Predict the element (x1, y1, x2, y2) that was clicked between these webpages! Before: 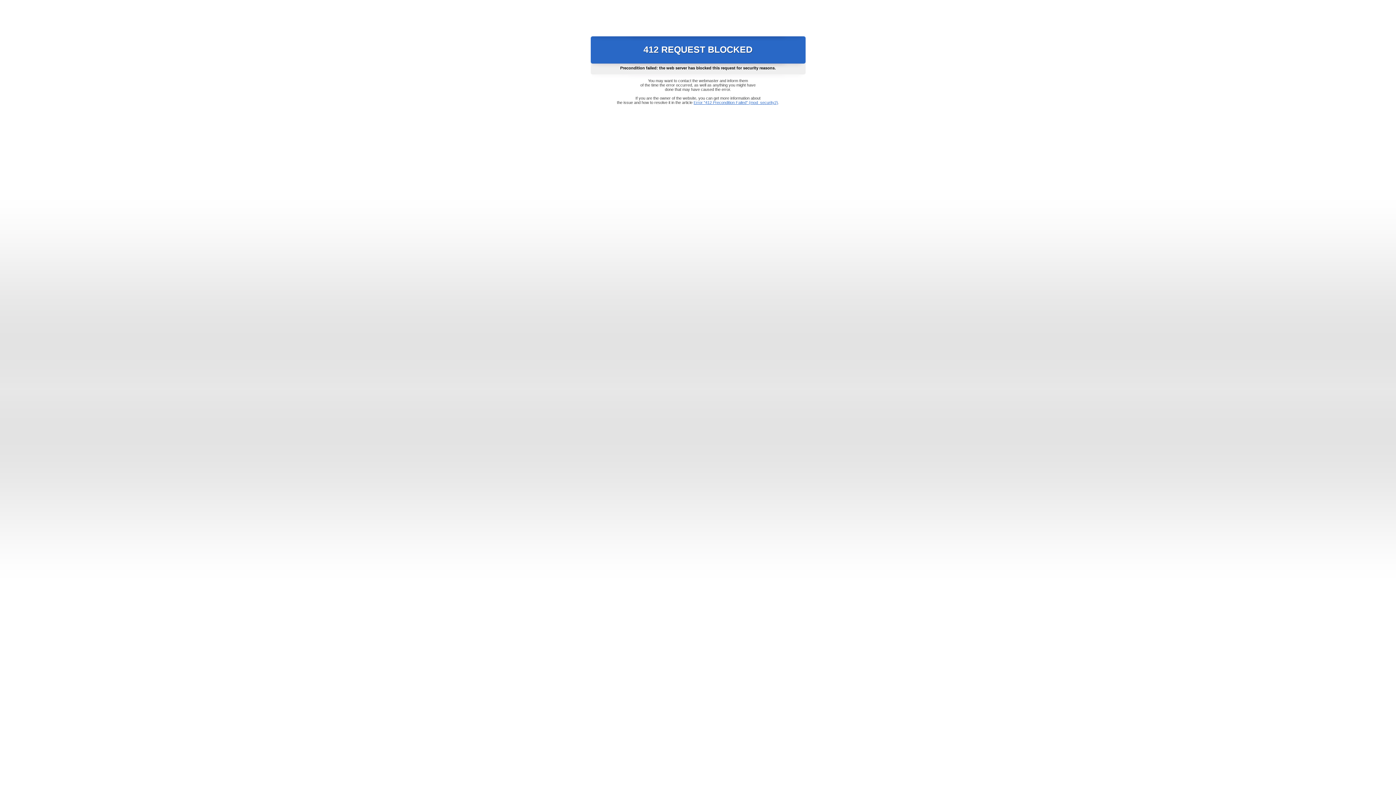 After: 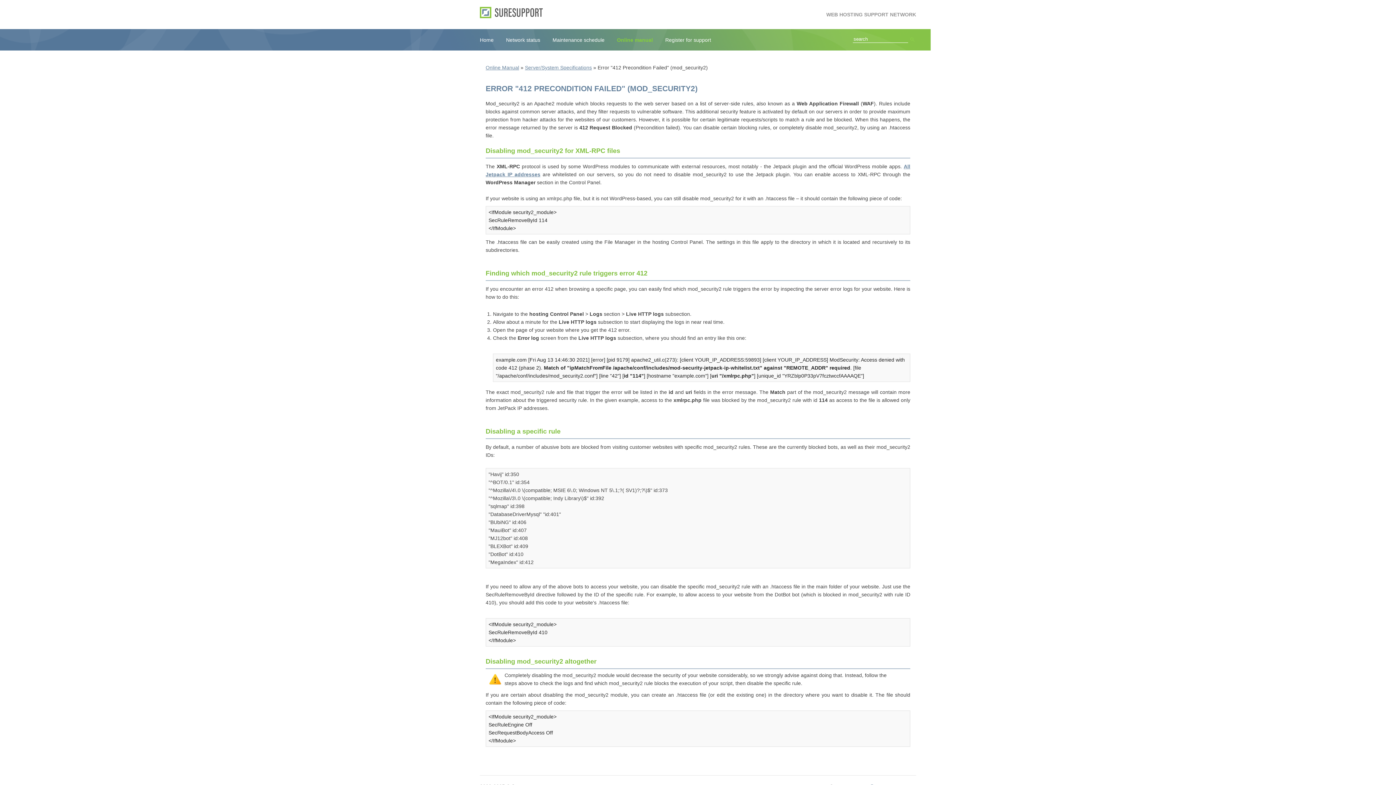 Action: bbox: (693, 100, 778, 104) label: Error "412 Precondition Failed" (mod_security2)